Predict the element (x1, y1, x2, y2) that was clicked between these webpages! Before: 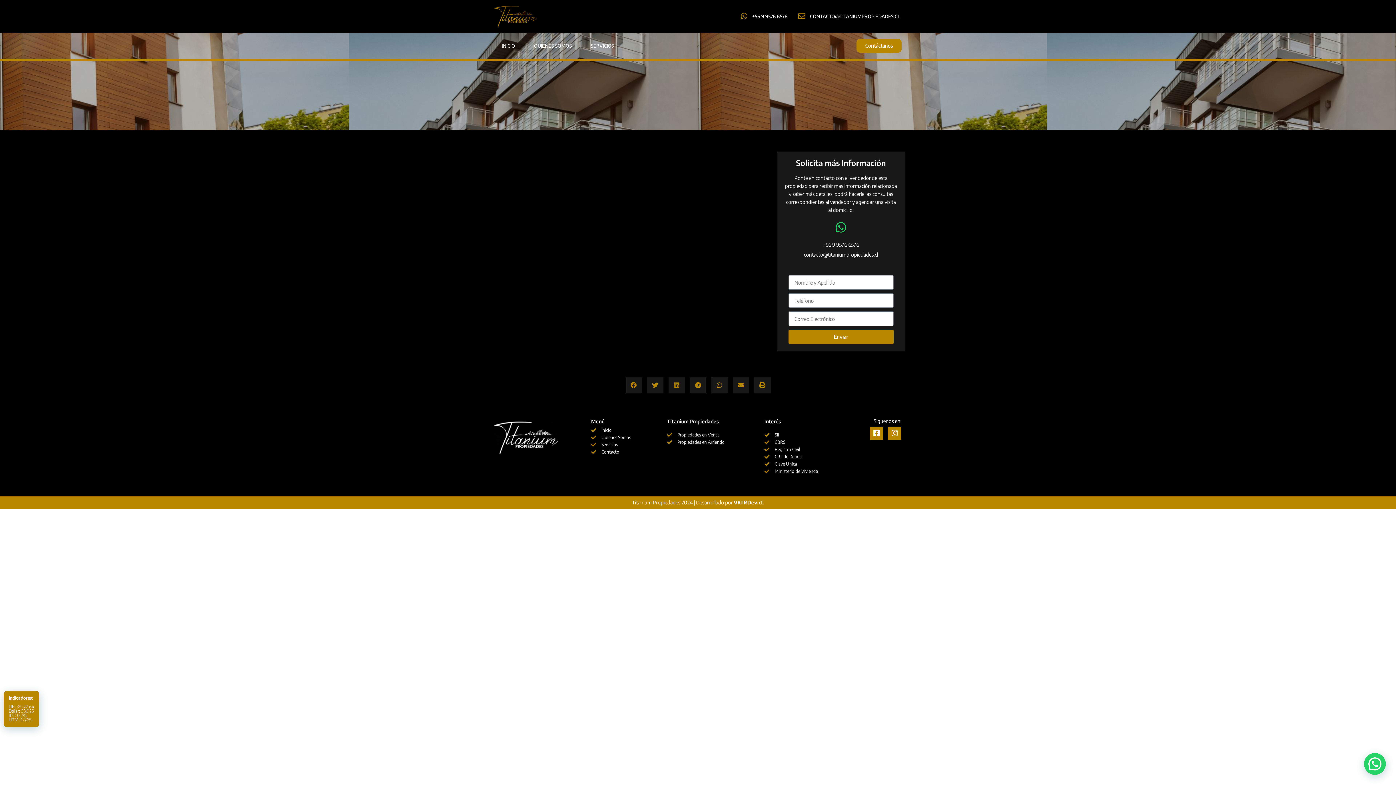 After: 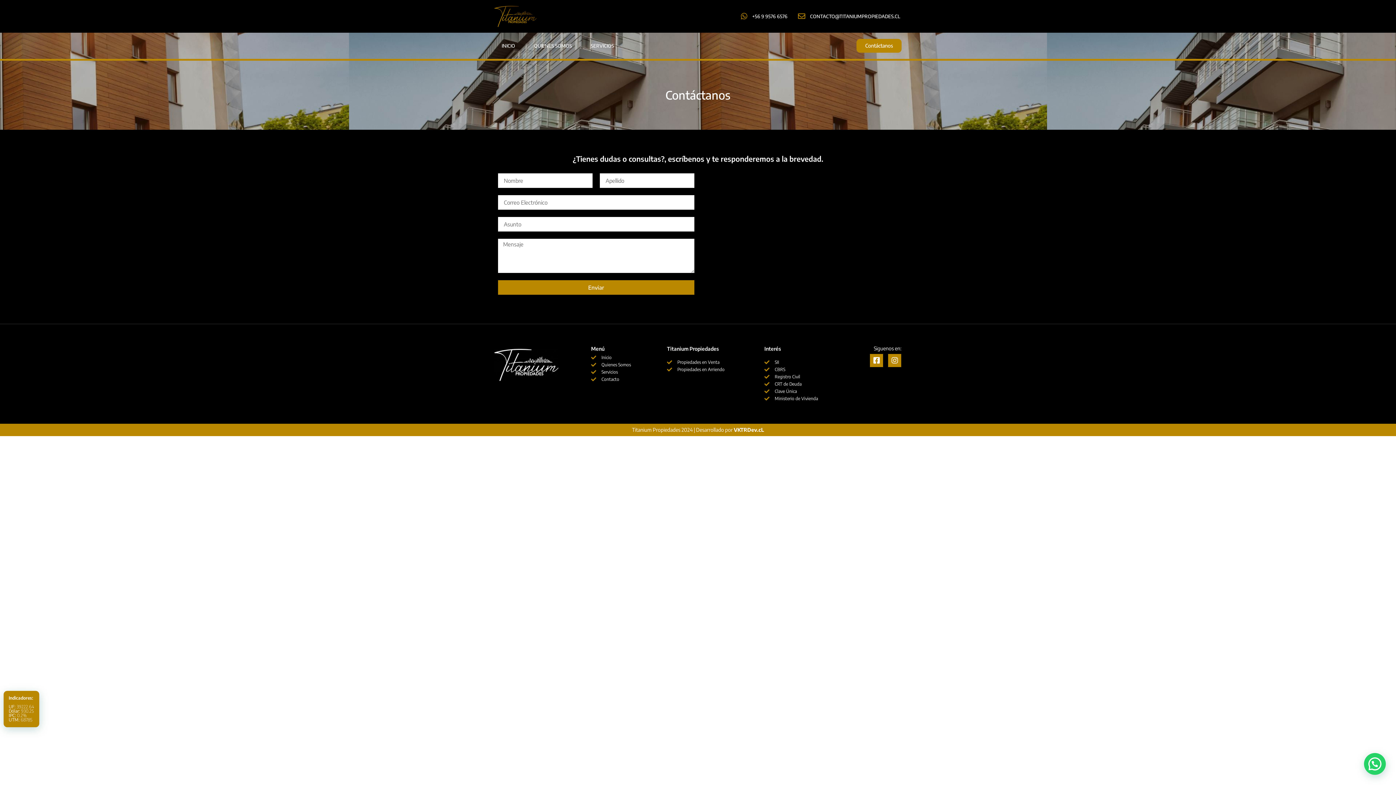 Action: label: Contacto bbox: (591, 449, 659, 455)